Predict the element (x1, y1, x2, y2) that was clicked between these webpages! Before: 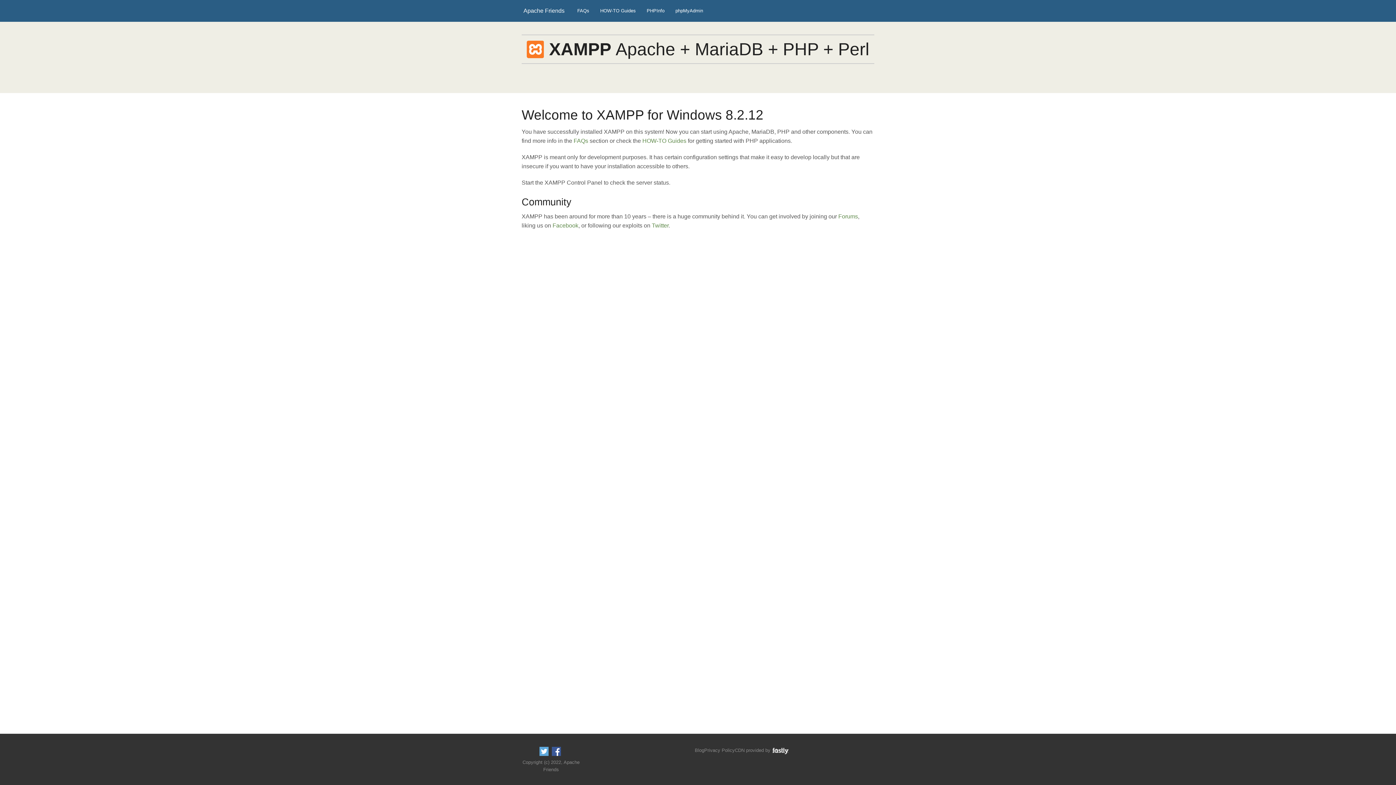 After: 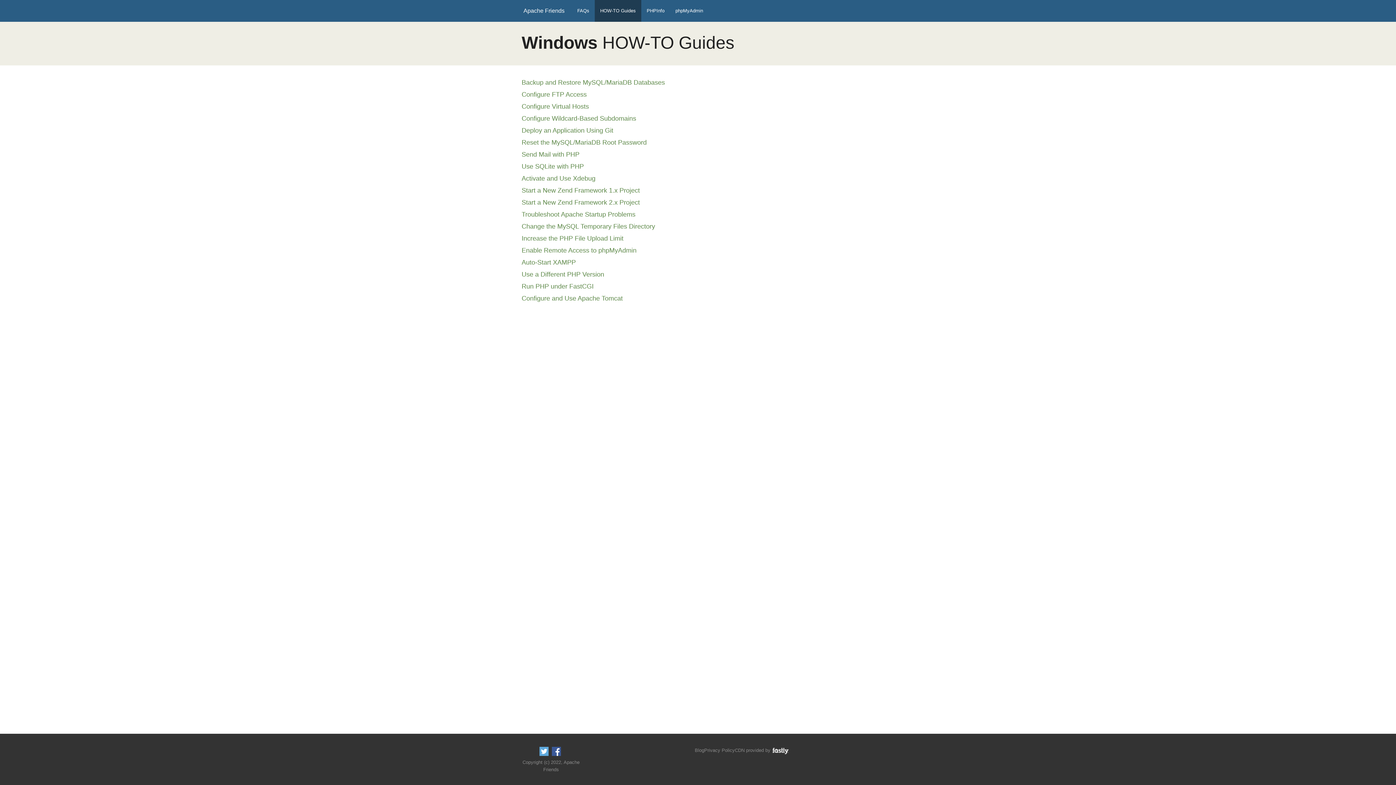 Action: bbox: (642, 137, 686, 144) label: HOW-TO Guides